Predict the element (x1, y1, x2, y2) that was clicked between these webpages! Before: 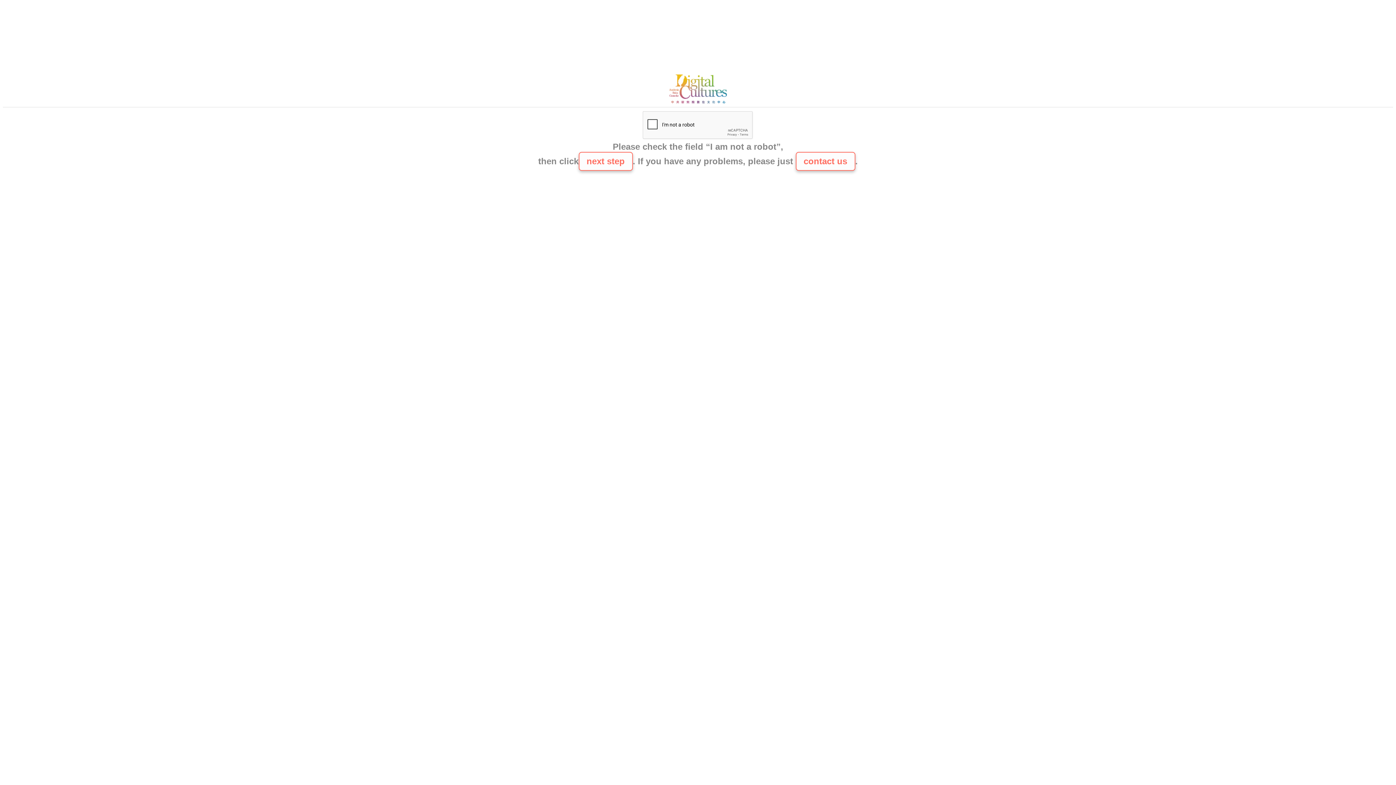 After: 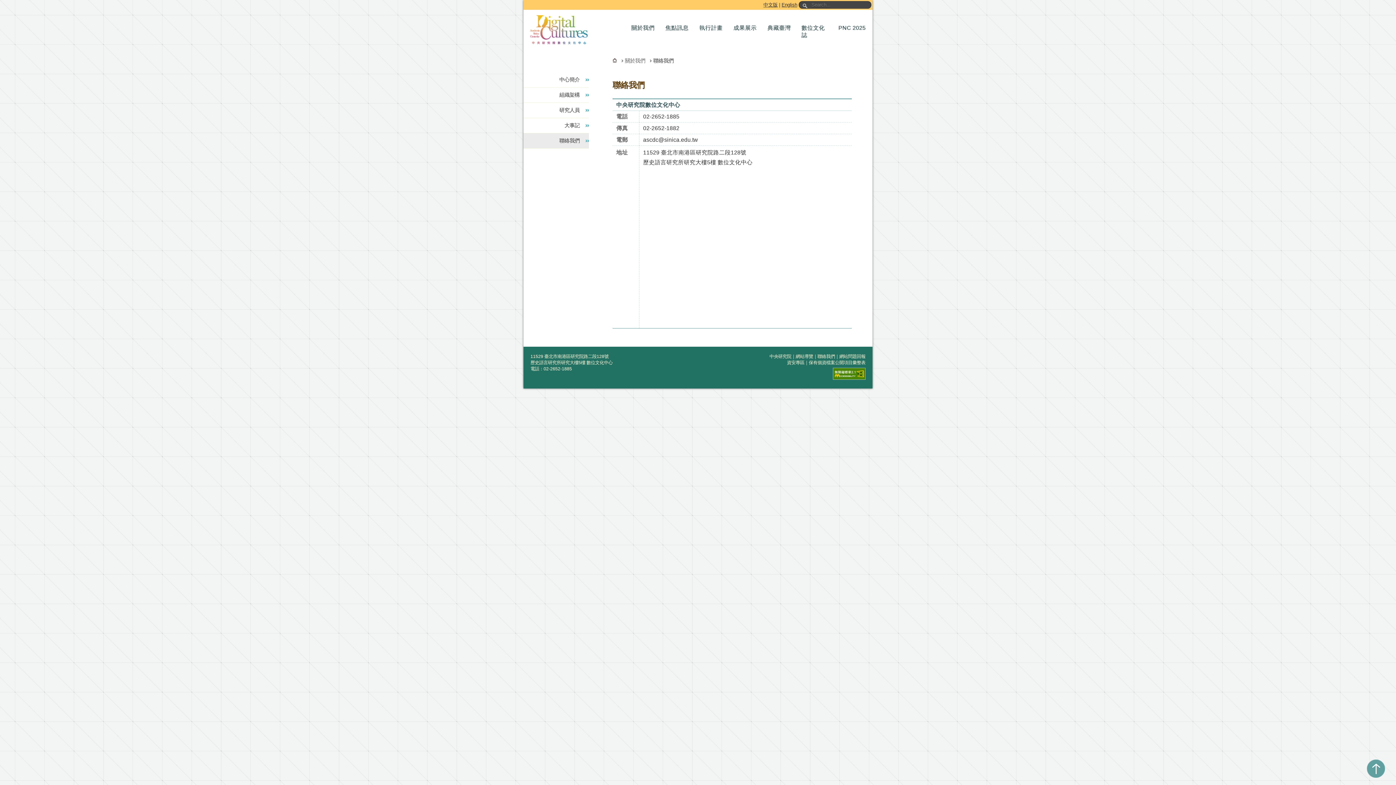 Action: bbox: (665, 100, 730, 106)